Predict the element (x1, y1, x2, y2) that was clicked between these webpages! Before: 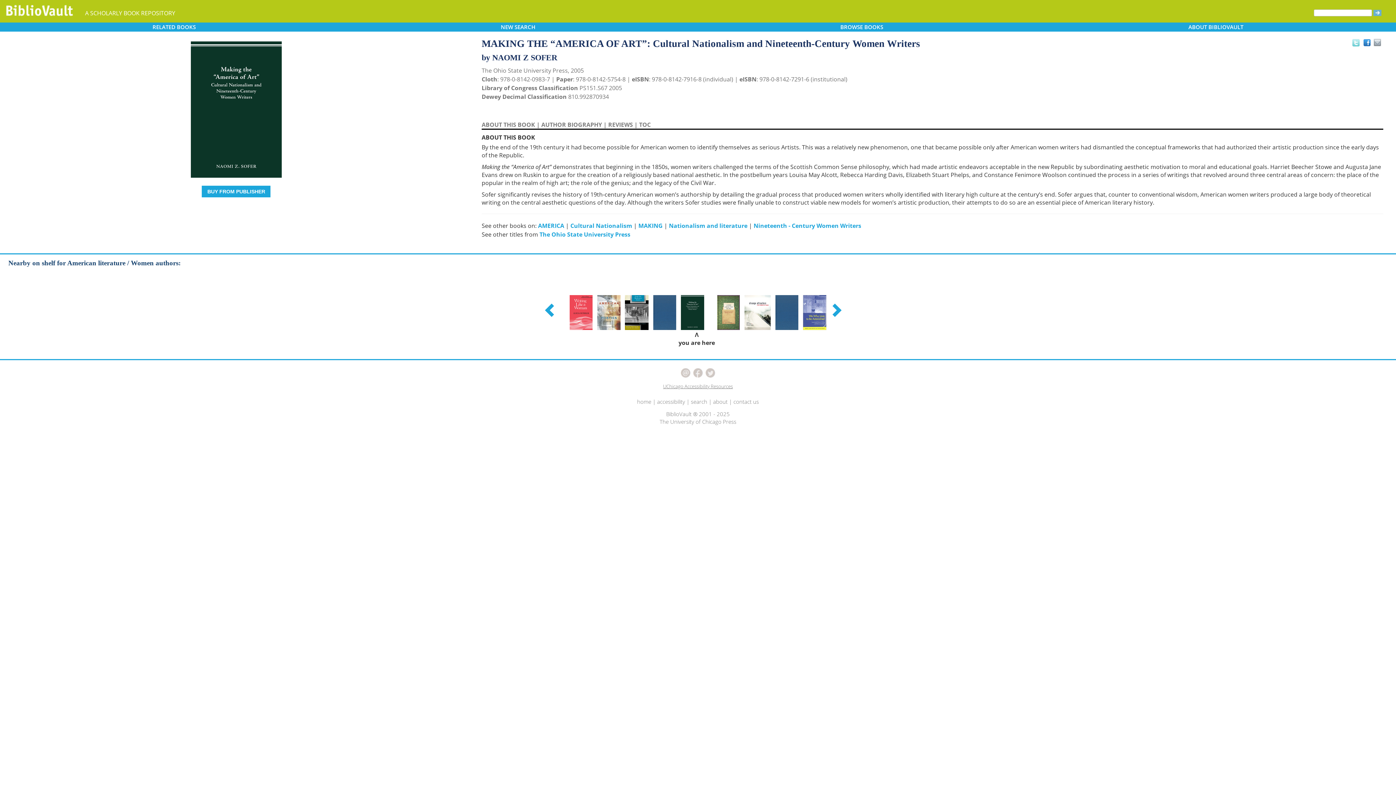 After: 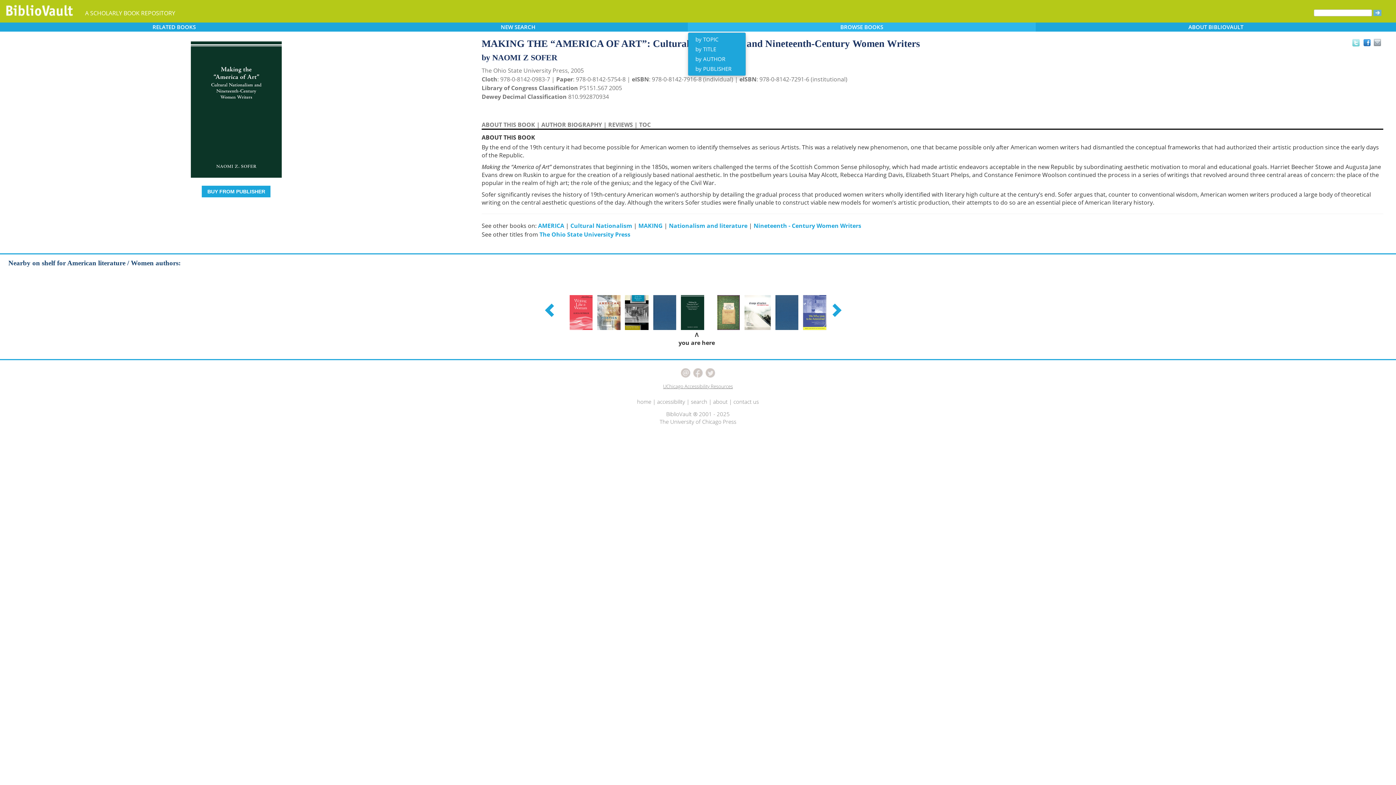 Action: bbox: (688, 22, 1036, 31) label: BROWSE BOOKS